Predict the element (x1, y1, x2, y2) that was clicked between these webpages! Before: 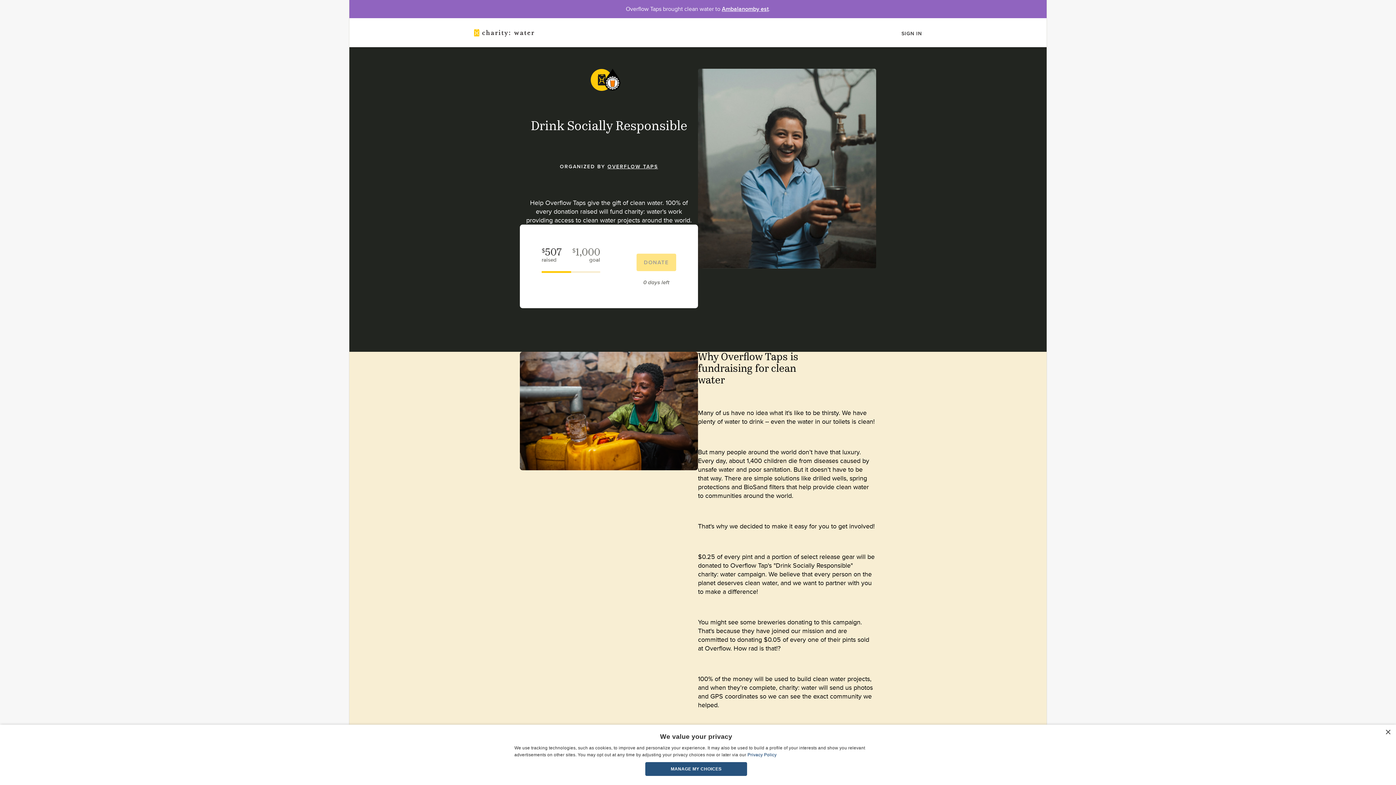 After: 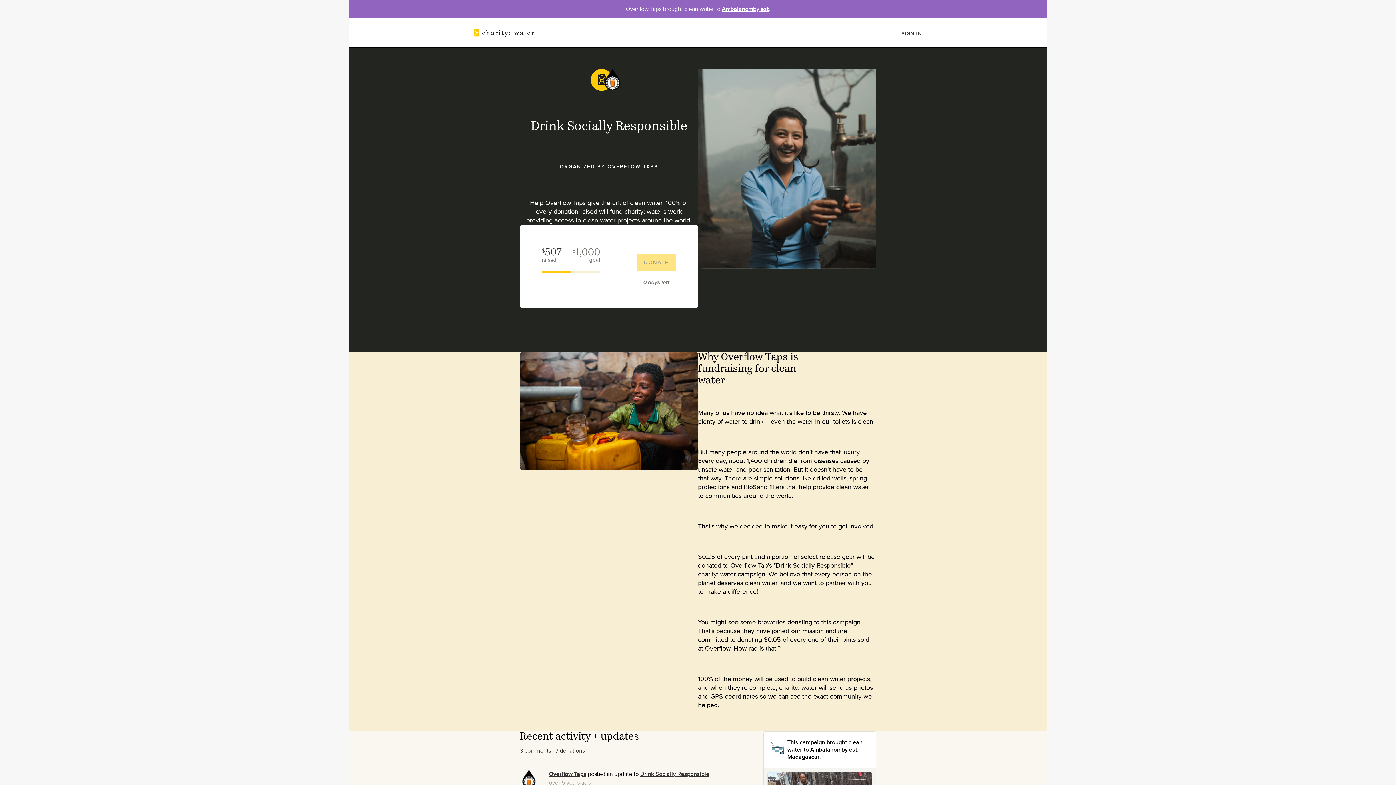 Action: label: Close bbox: (1385, 730, 1390, 735)